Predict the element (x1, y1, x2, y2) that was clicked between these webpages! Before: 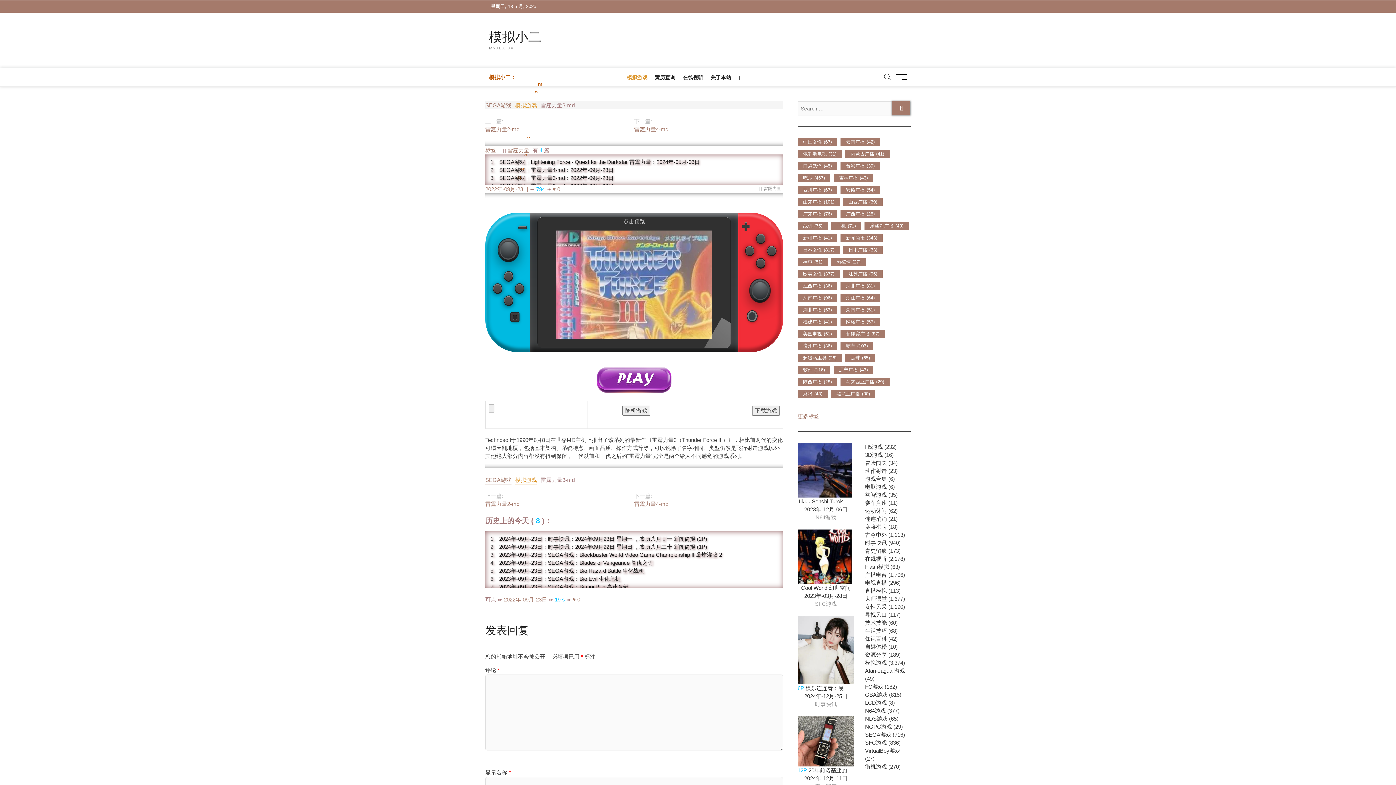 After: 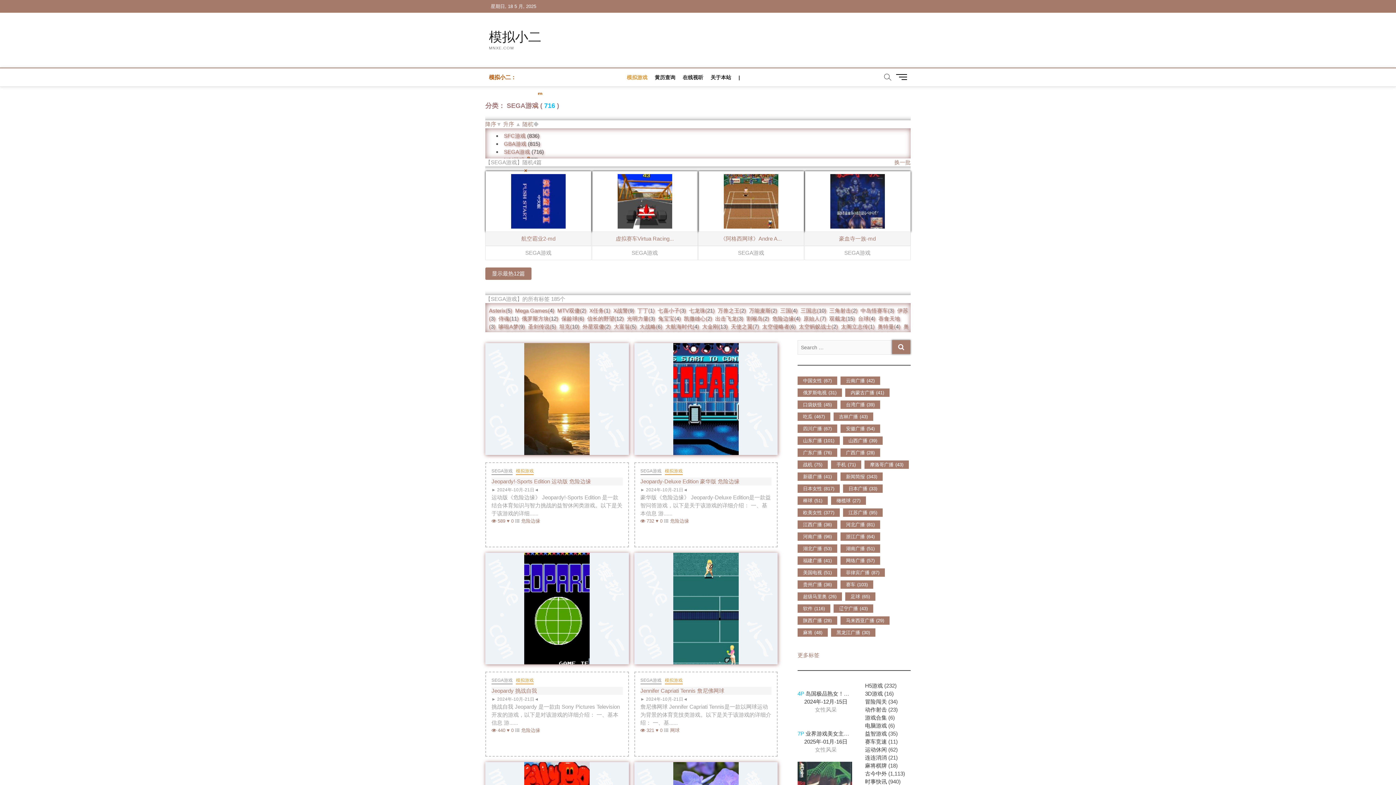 Action: label: SEGA游戏 bbox: (499, 174, 525, 181)